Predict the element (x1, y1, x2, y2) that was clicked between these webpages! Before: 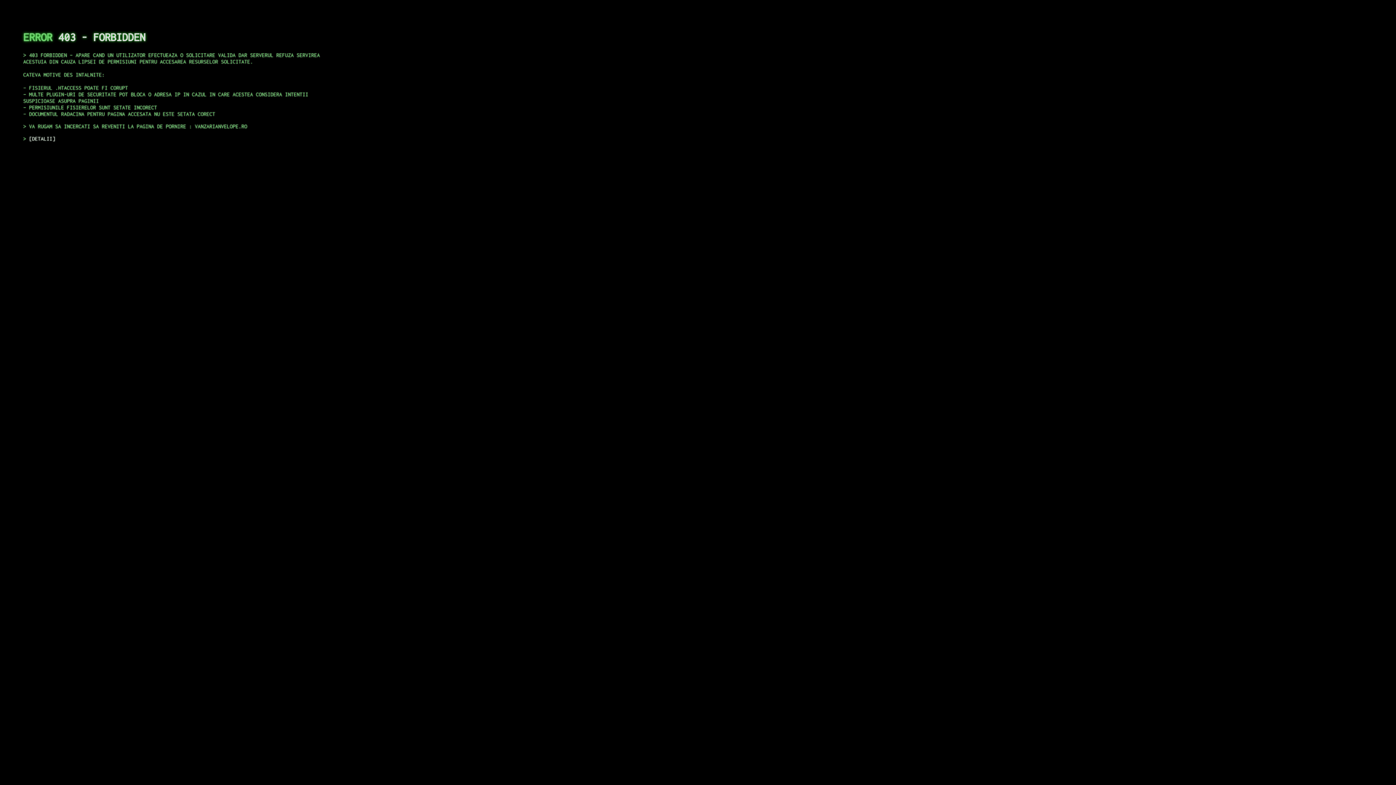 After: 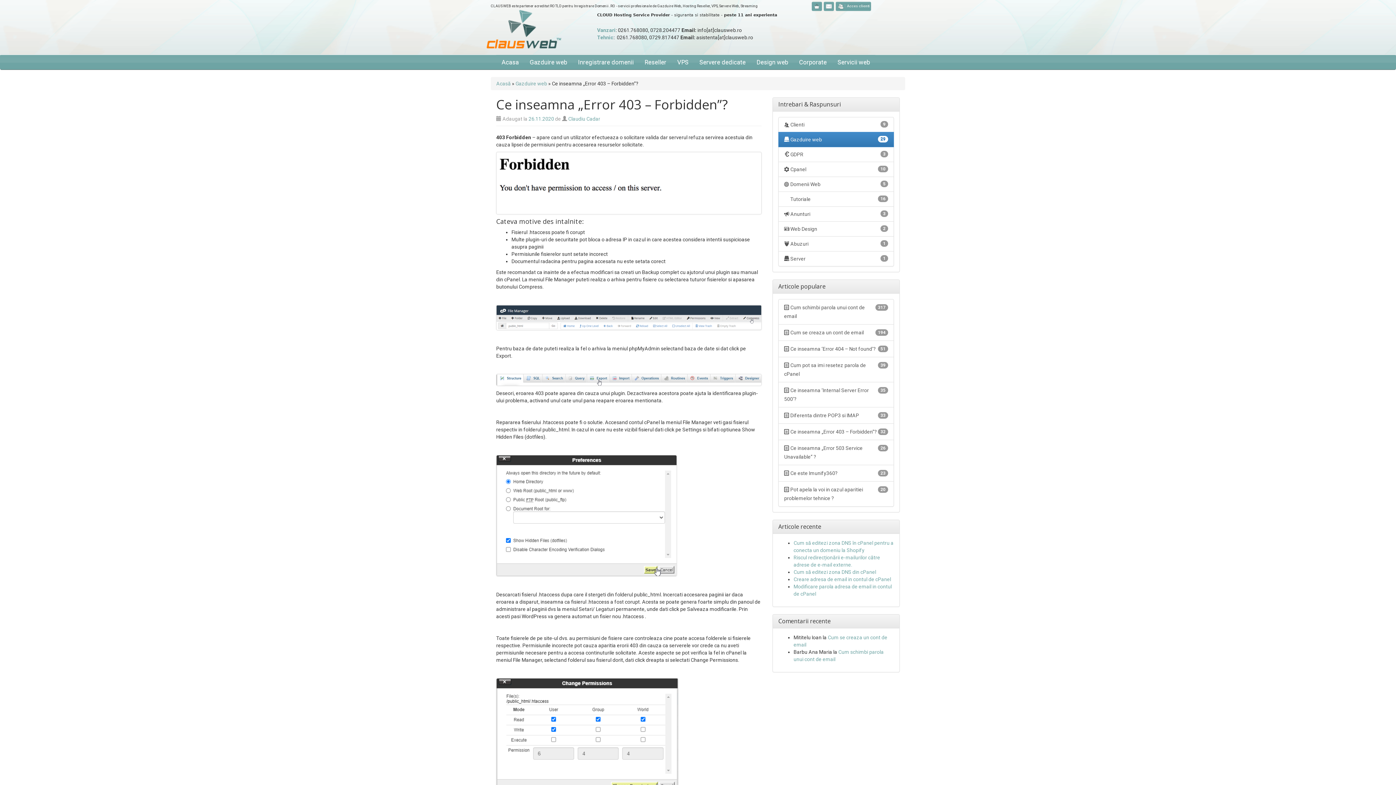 Action: bbox: (29, 135, 55, 141) label: DETALII